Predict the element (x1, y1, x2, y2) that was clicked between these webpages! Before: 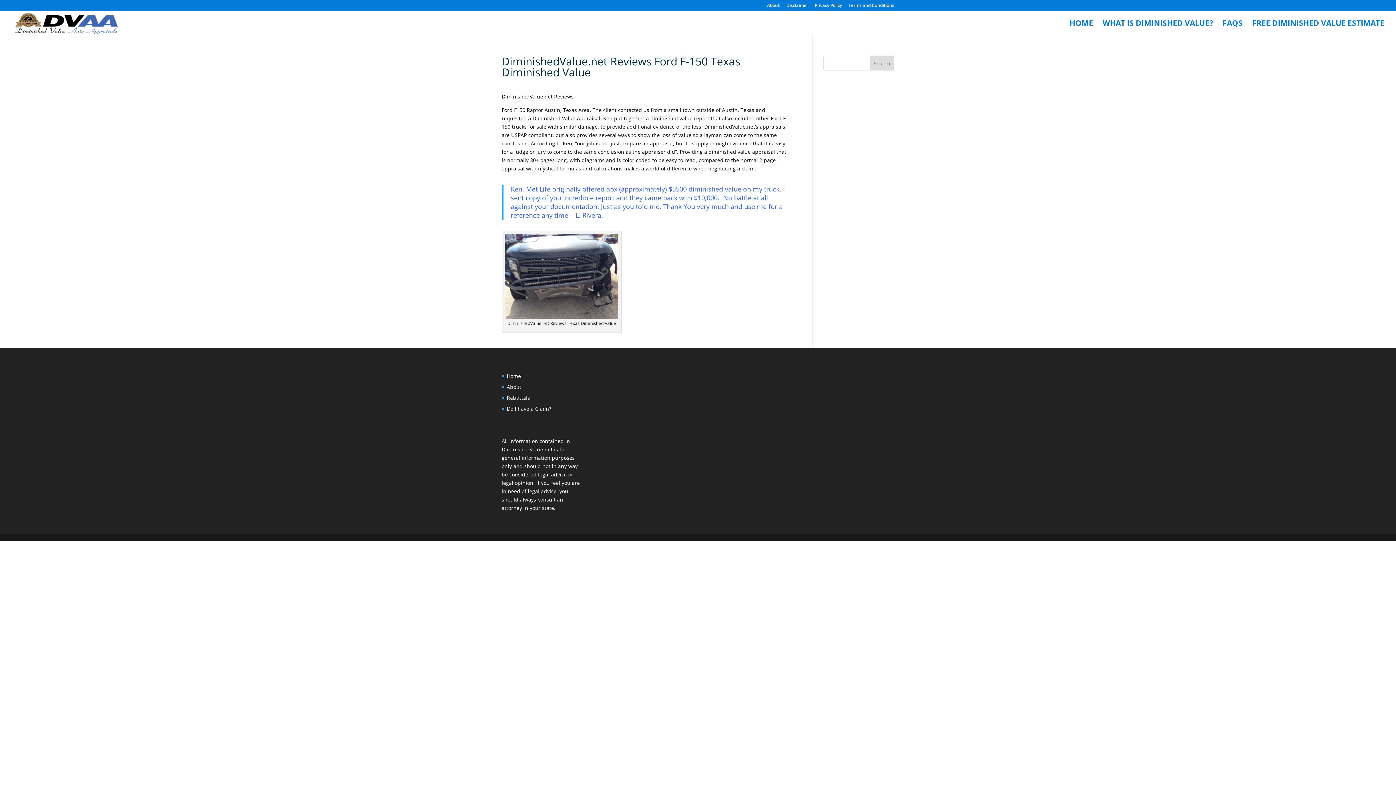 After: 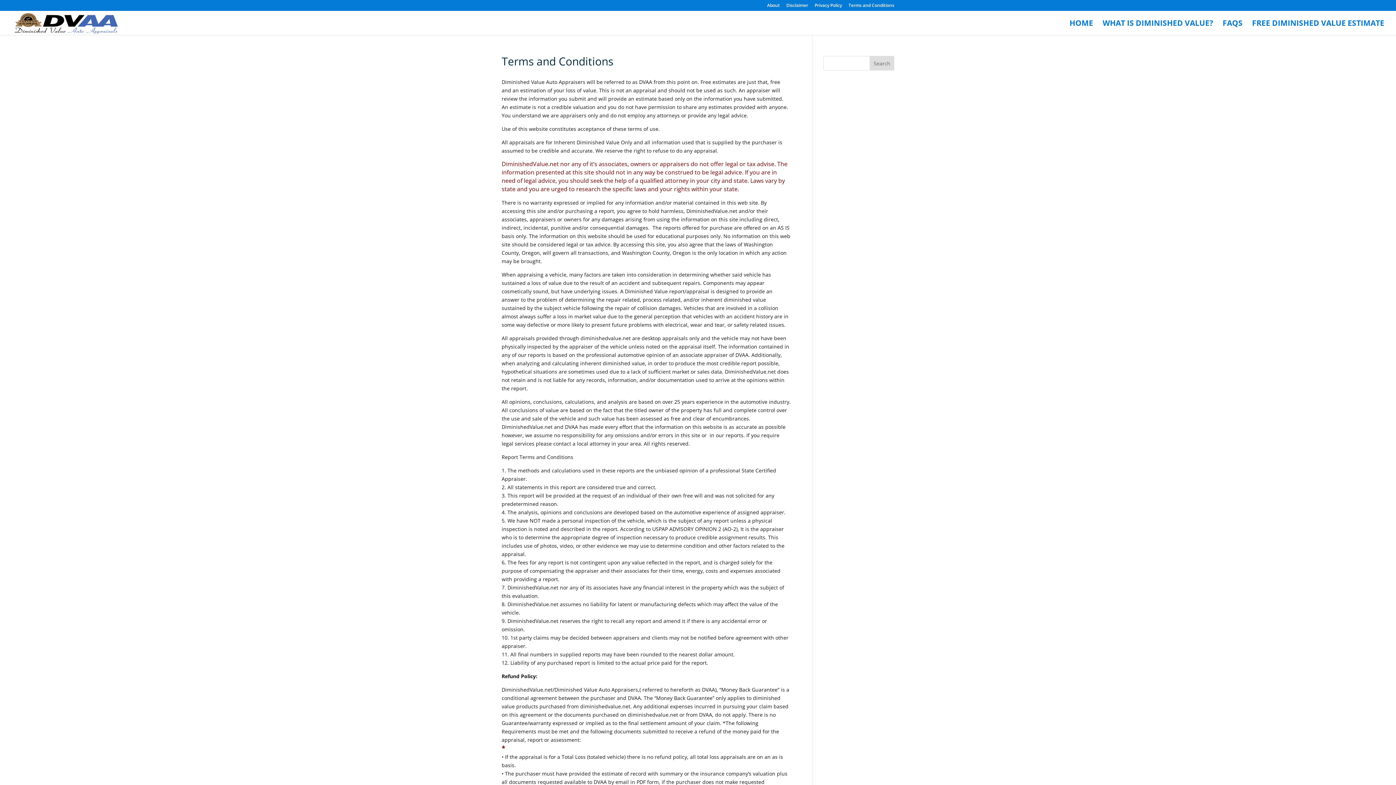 Action: label: Terms and Conditions bbox: (848, 3, 894, 10)